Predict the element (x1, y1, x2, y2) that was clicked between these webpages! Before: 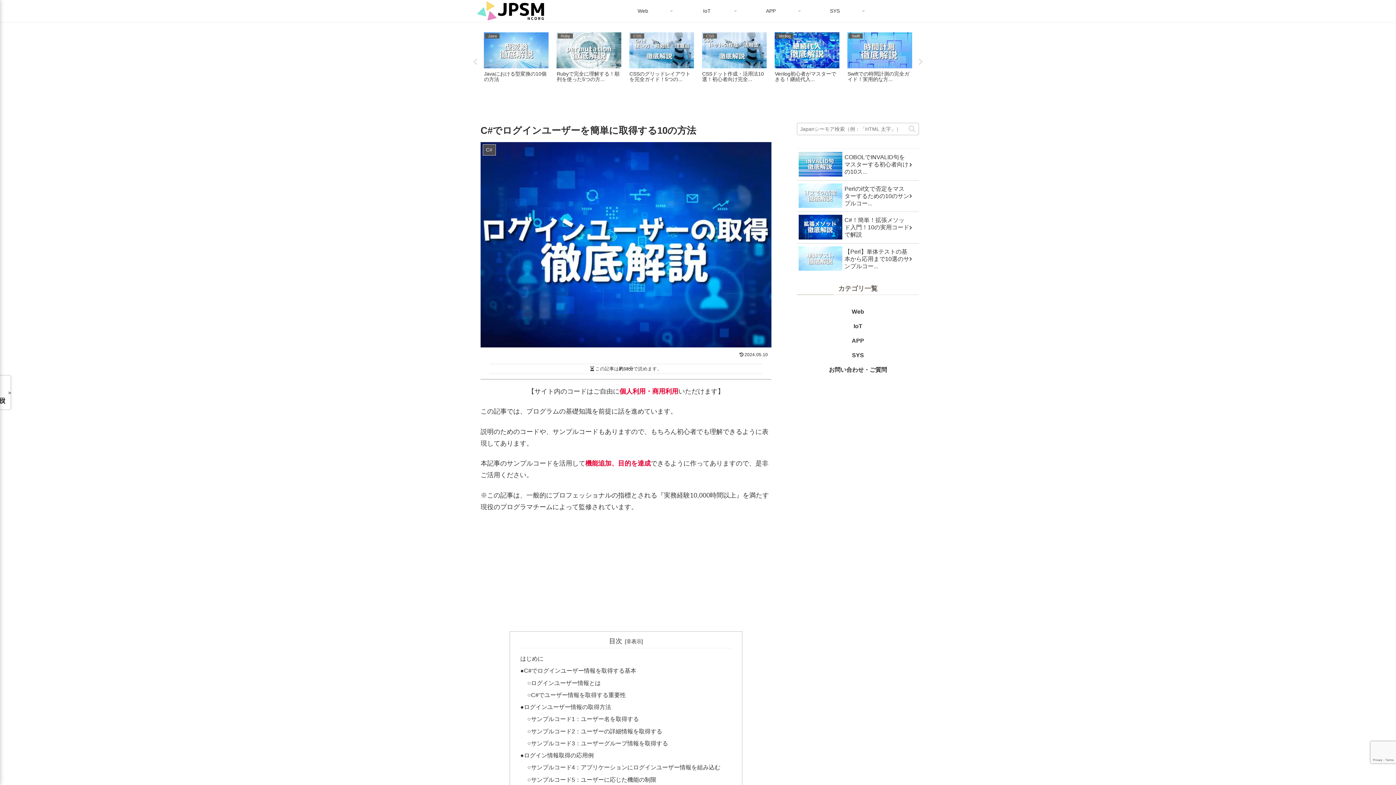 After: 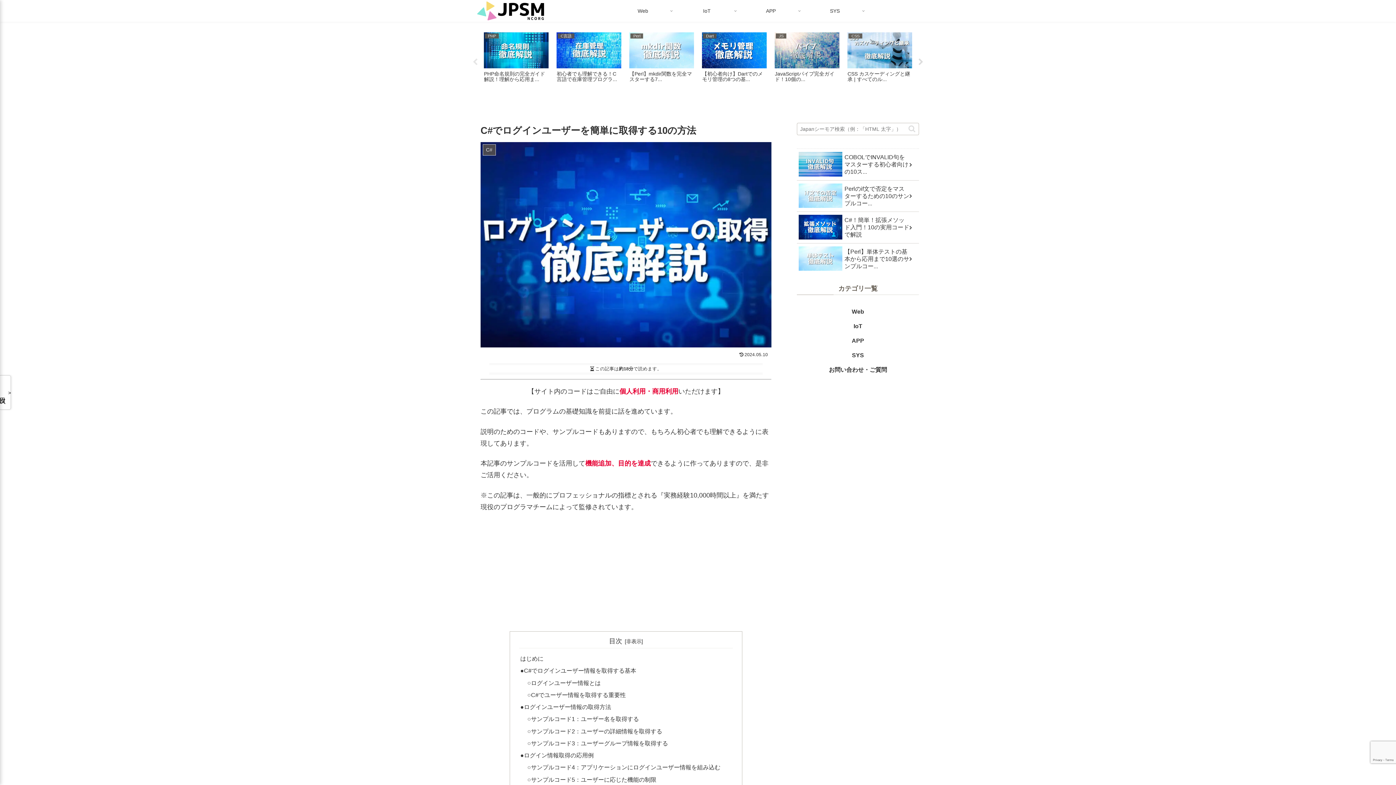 Action: bbox: (917, 58, 924, 65) label: Next